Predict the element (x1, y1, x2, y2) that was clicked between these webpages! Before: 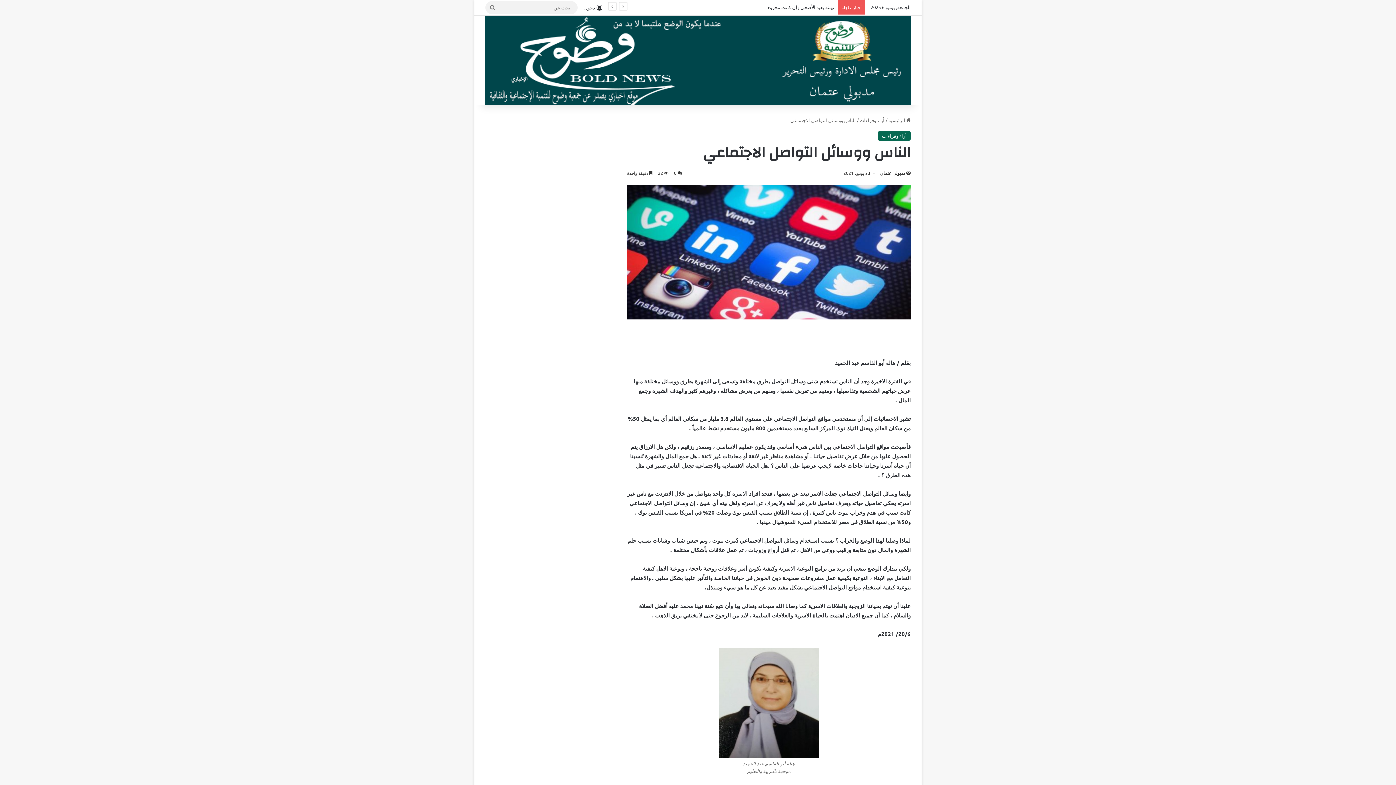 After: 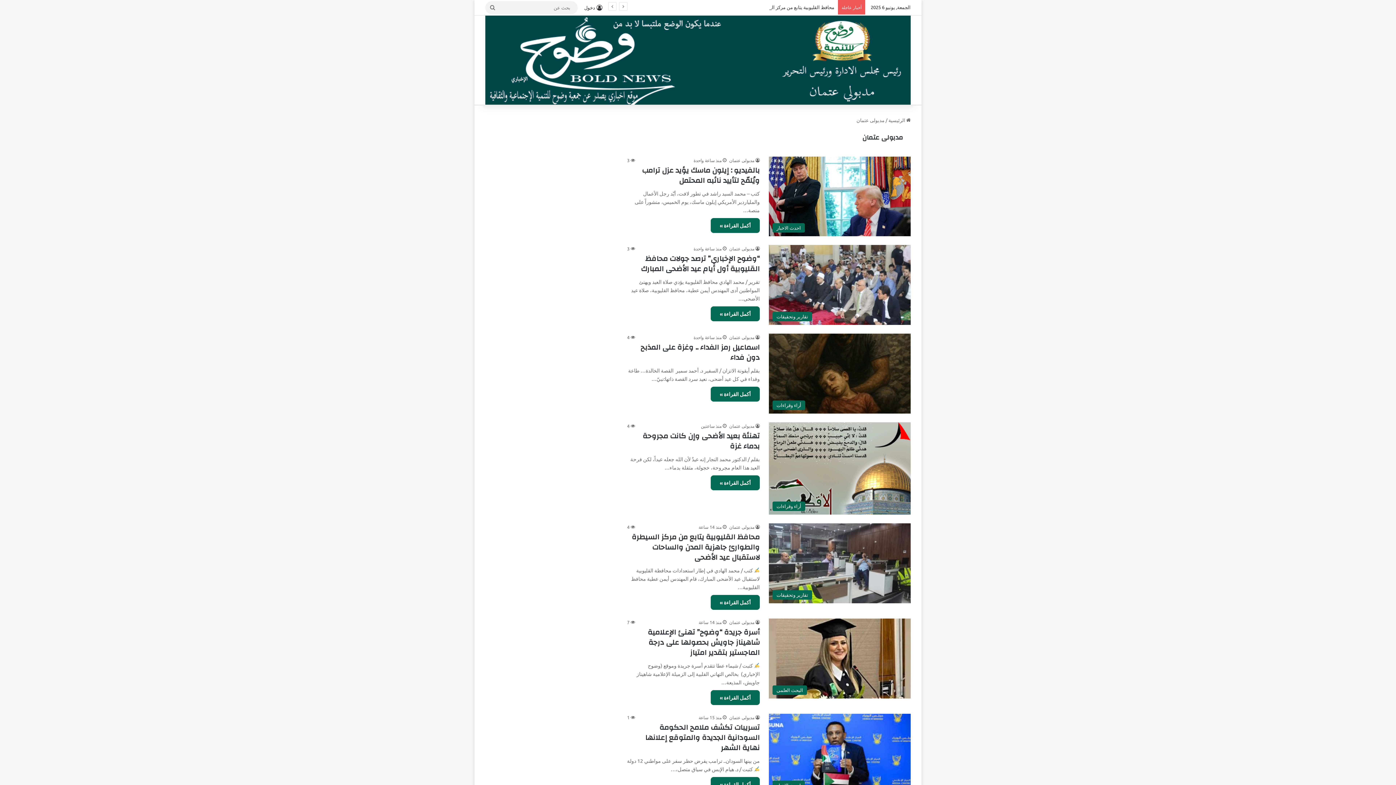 Action: label: مدبولى عتمان bbox: (880, 170, 910, 176)